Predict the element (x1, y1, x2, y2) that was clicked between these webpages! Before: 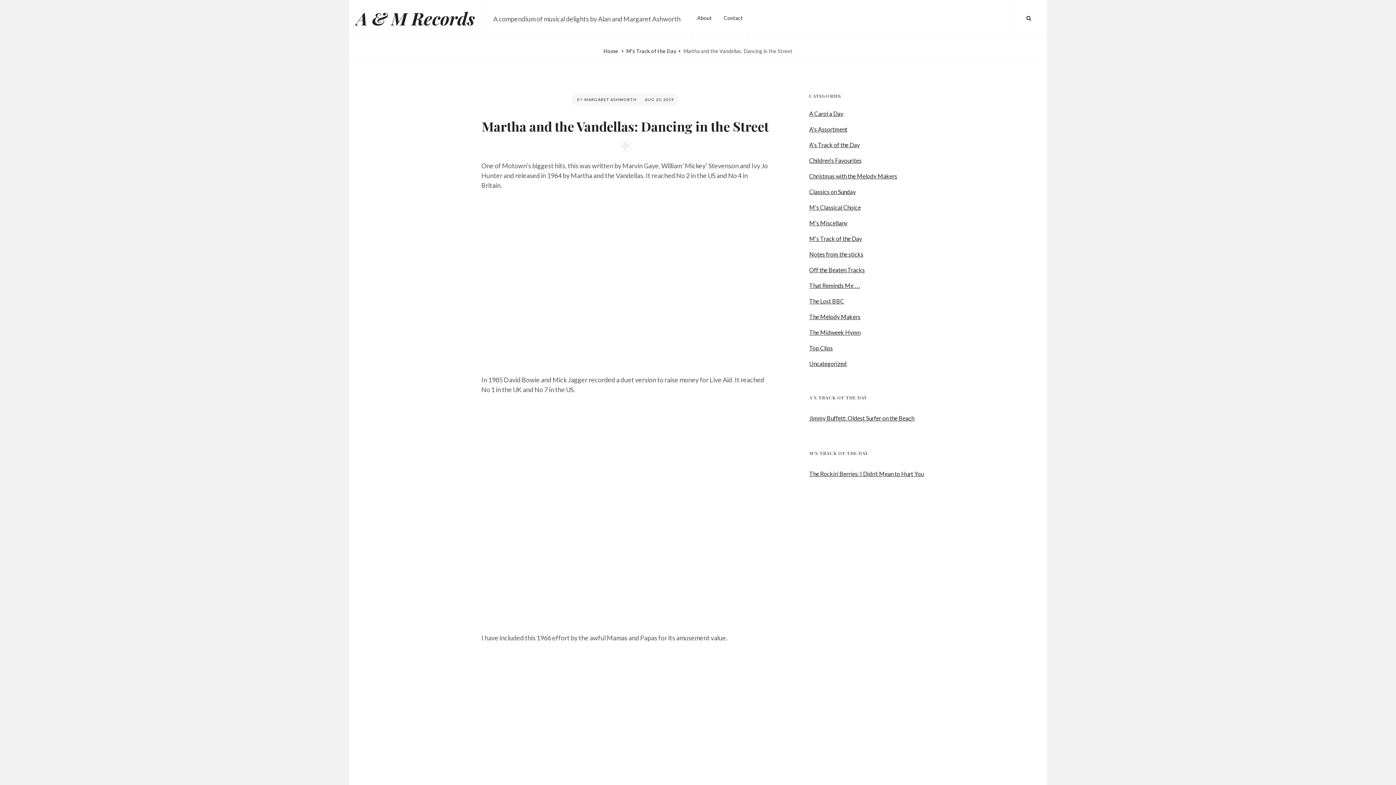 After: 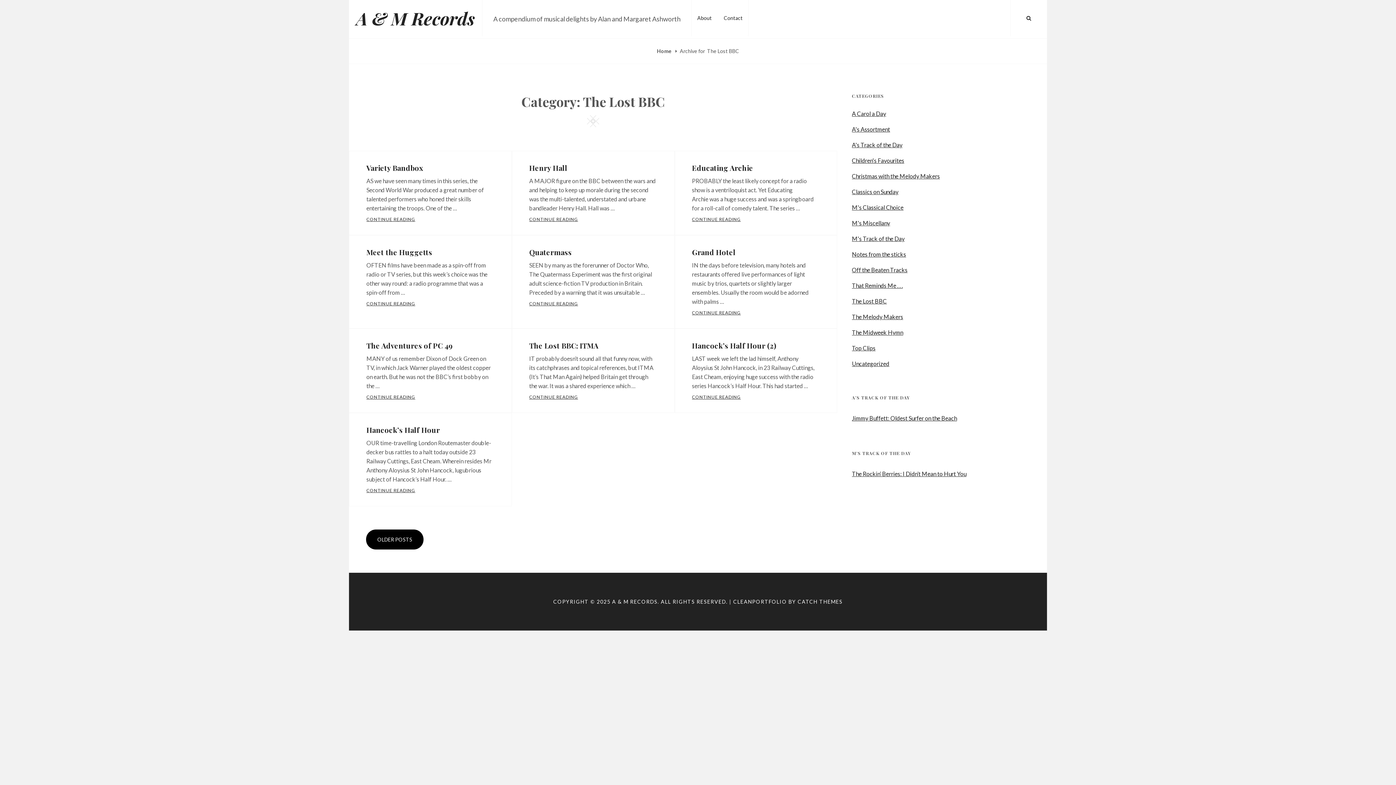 Action: label: The Lost BBC bbox: (809, 295, 844, 307)